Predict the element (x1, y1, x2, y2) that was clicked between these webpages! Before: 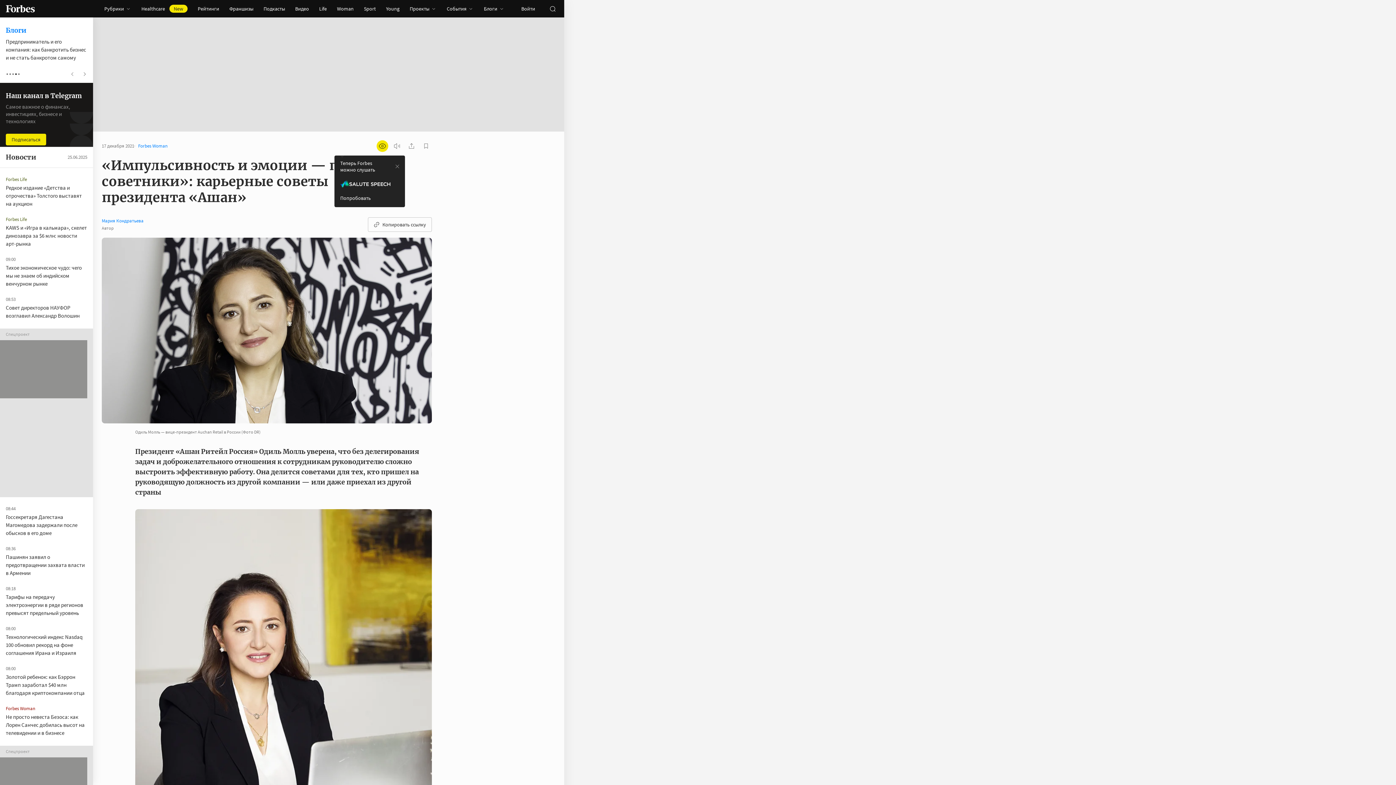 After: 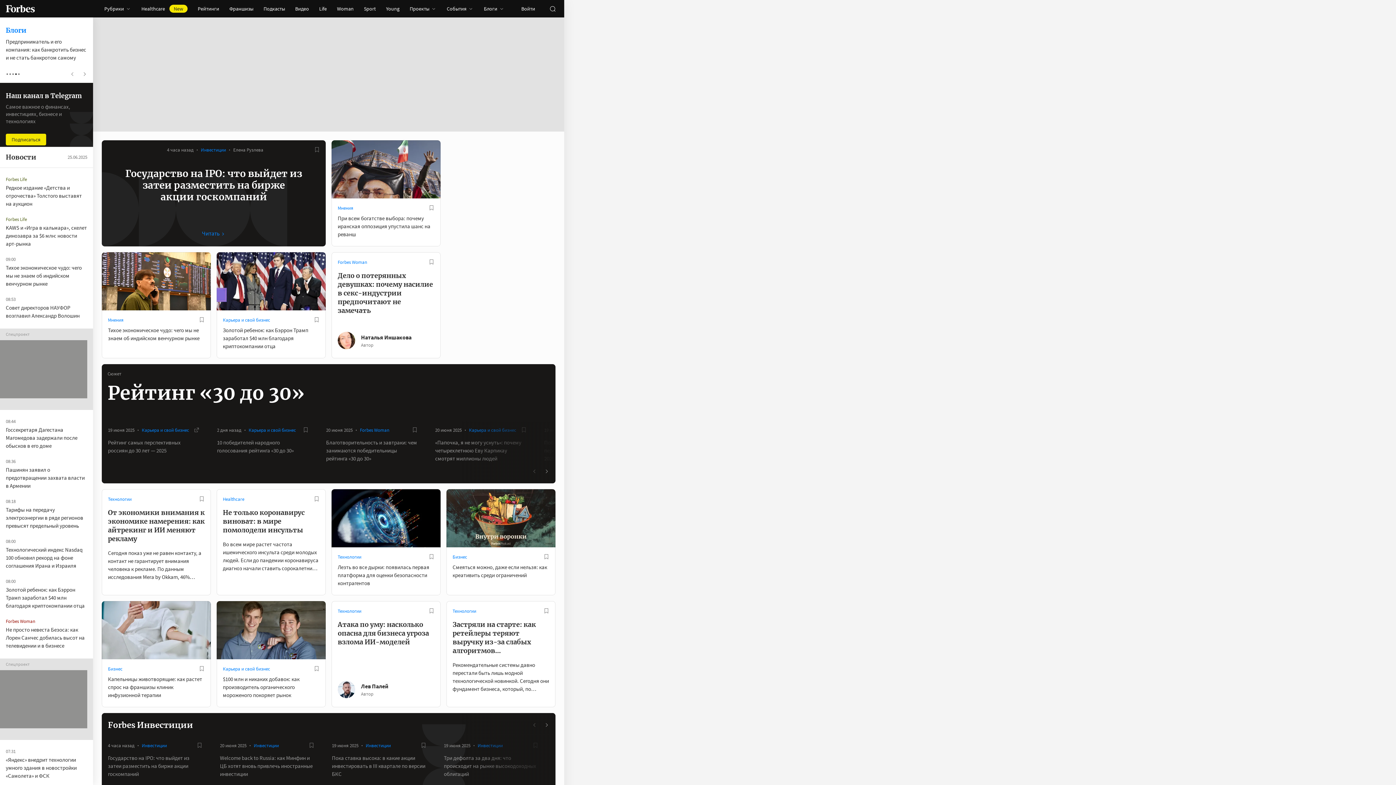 Action: bbox: (5, 5, 34, 12)